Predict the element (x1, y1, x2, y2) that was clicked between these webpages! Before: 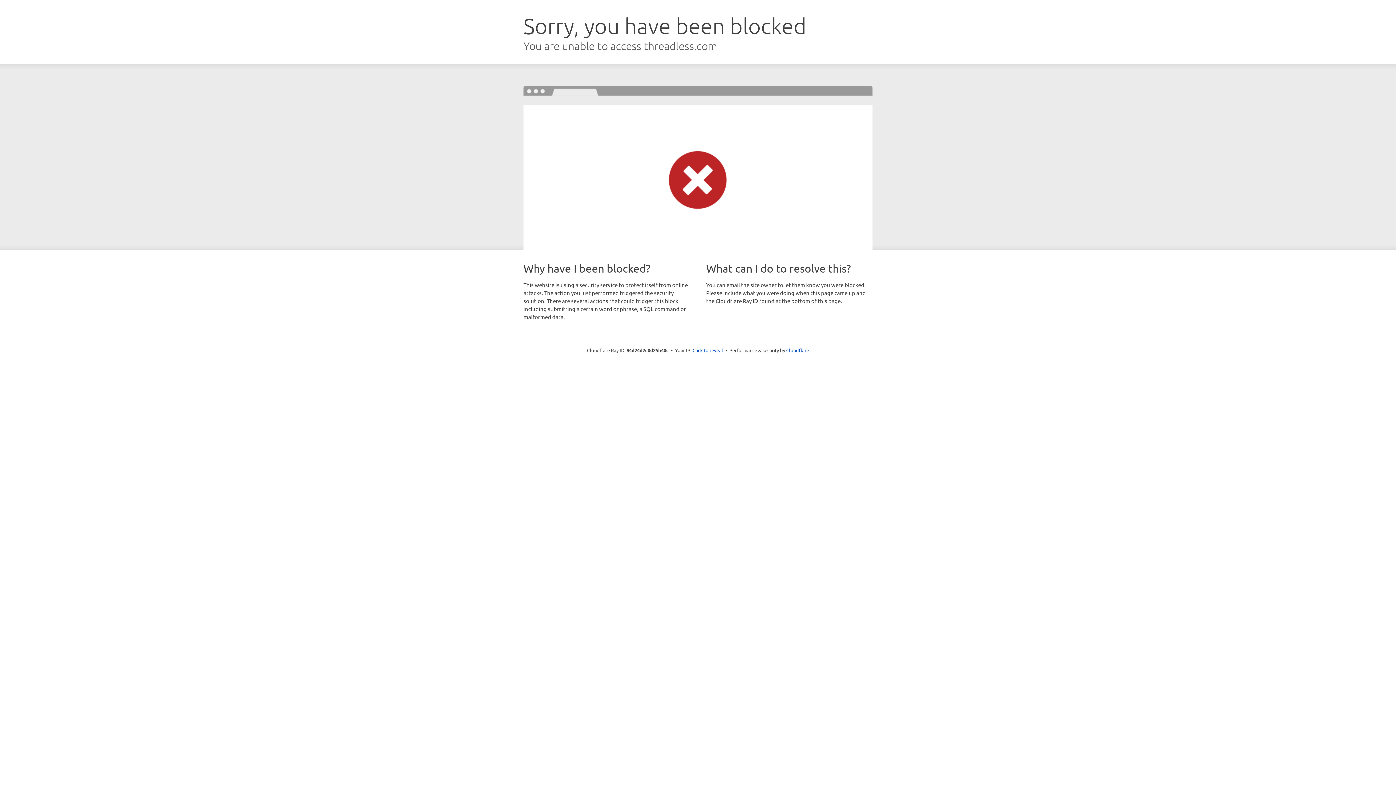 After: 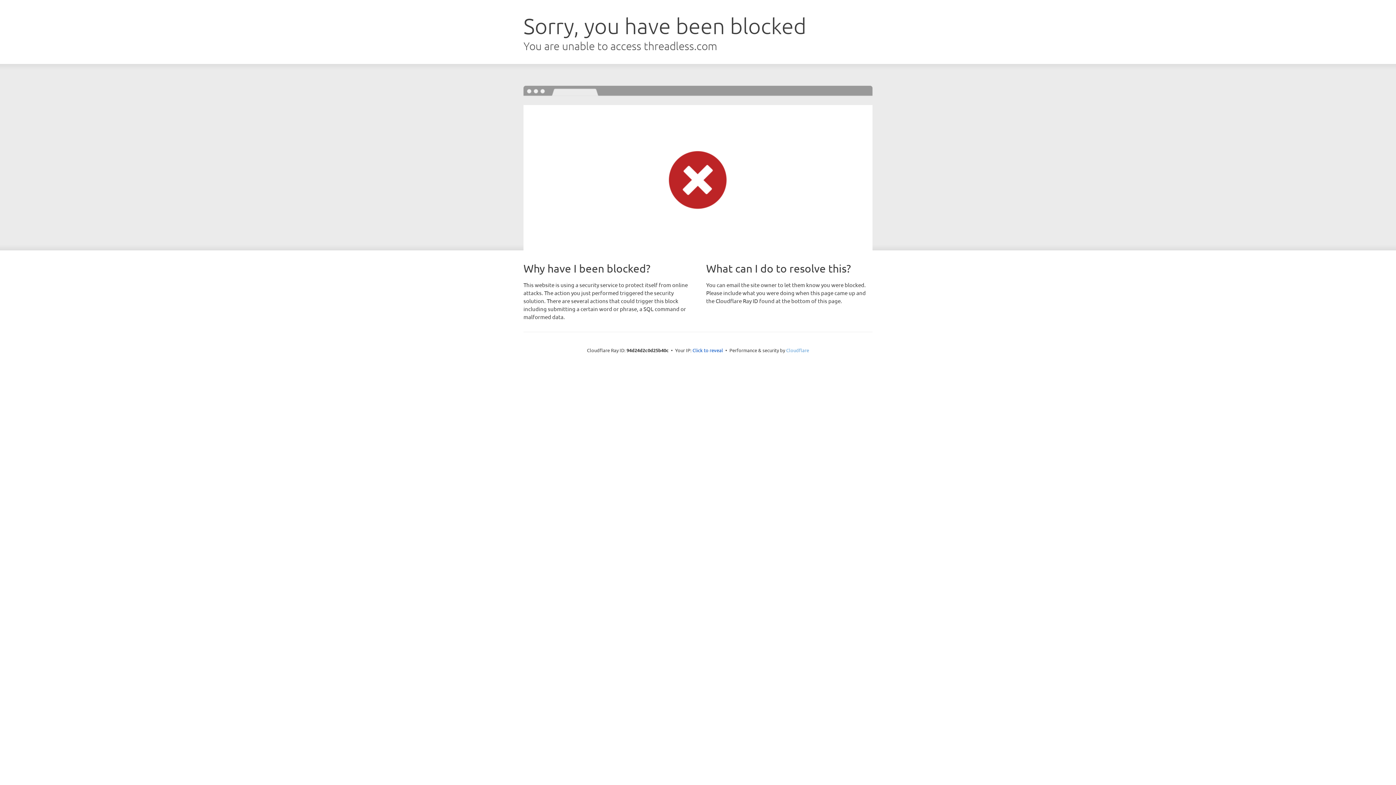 Action: bbox: (786, 347, 809, 353) label: Cloudflare